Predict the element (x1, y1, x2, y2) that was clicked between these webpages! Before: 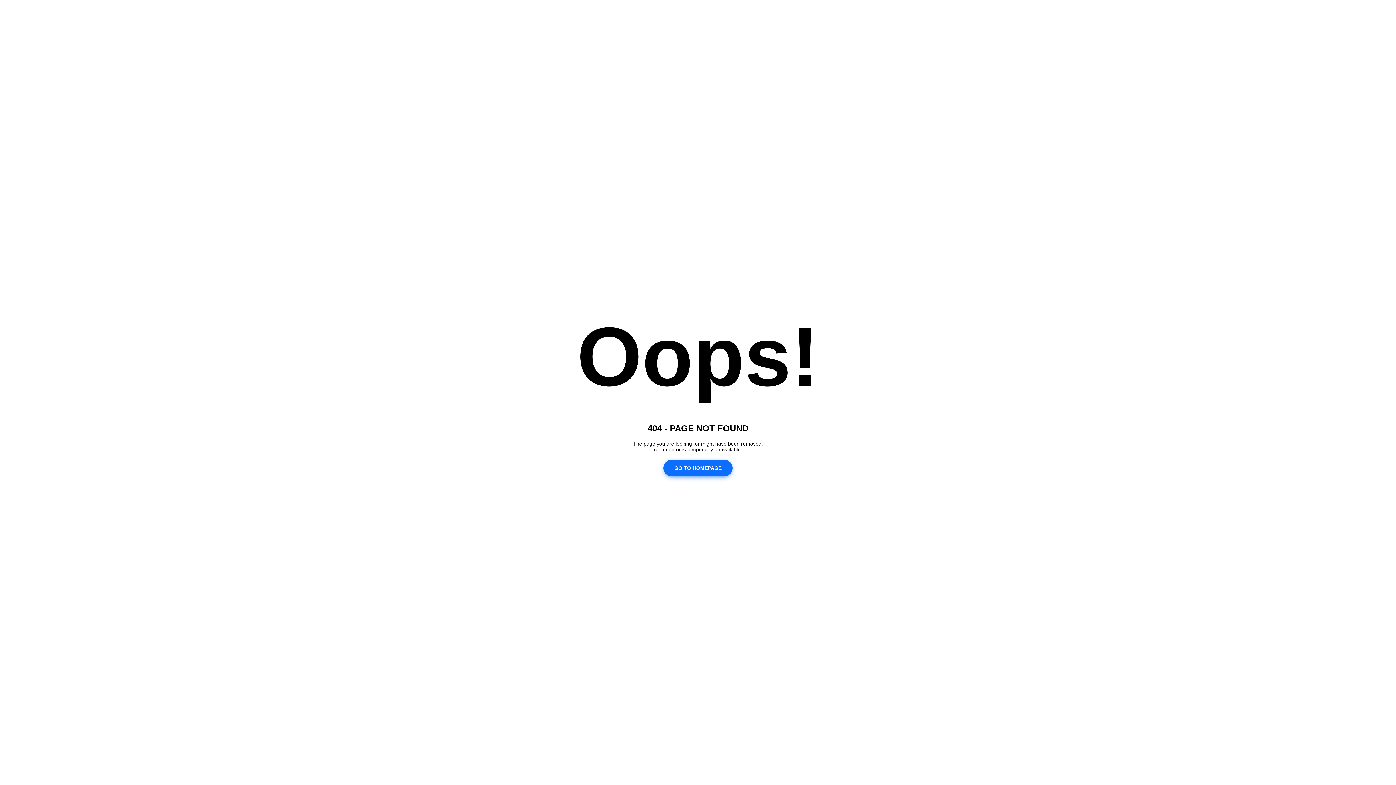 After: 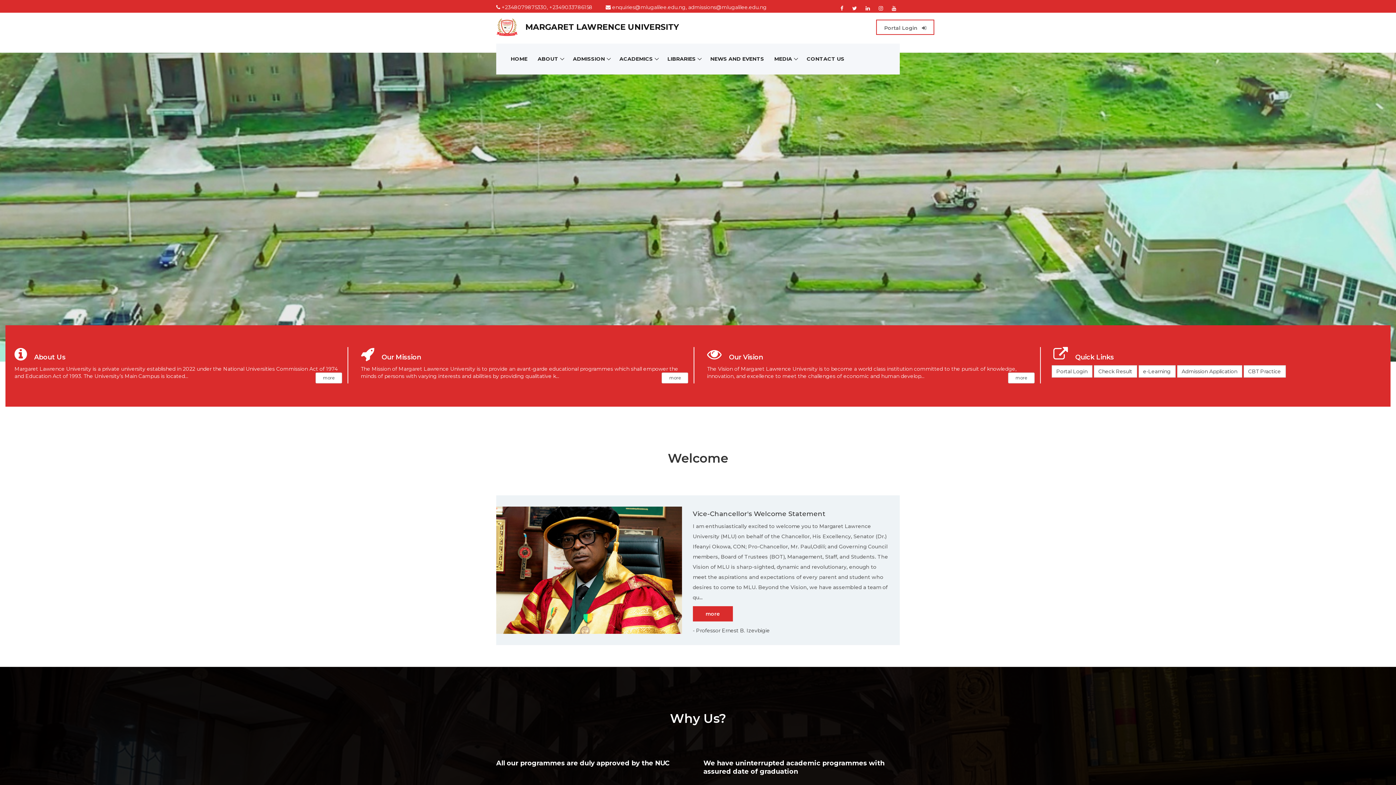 Action: bbox: (663, 459, 732, 476) label: GO TO HOMEPAGE